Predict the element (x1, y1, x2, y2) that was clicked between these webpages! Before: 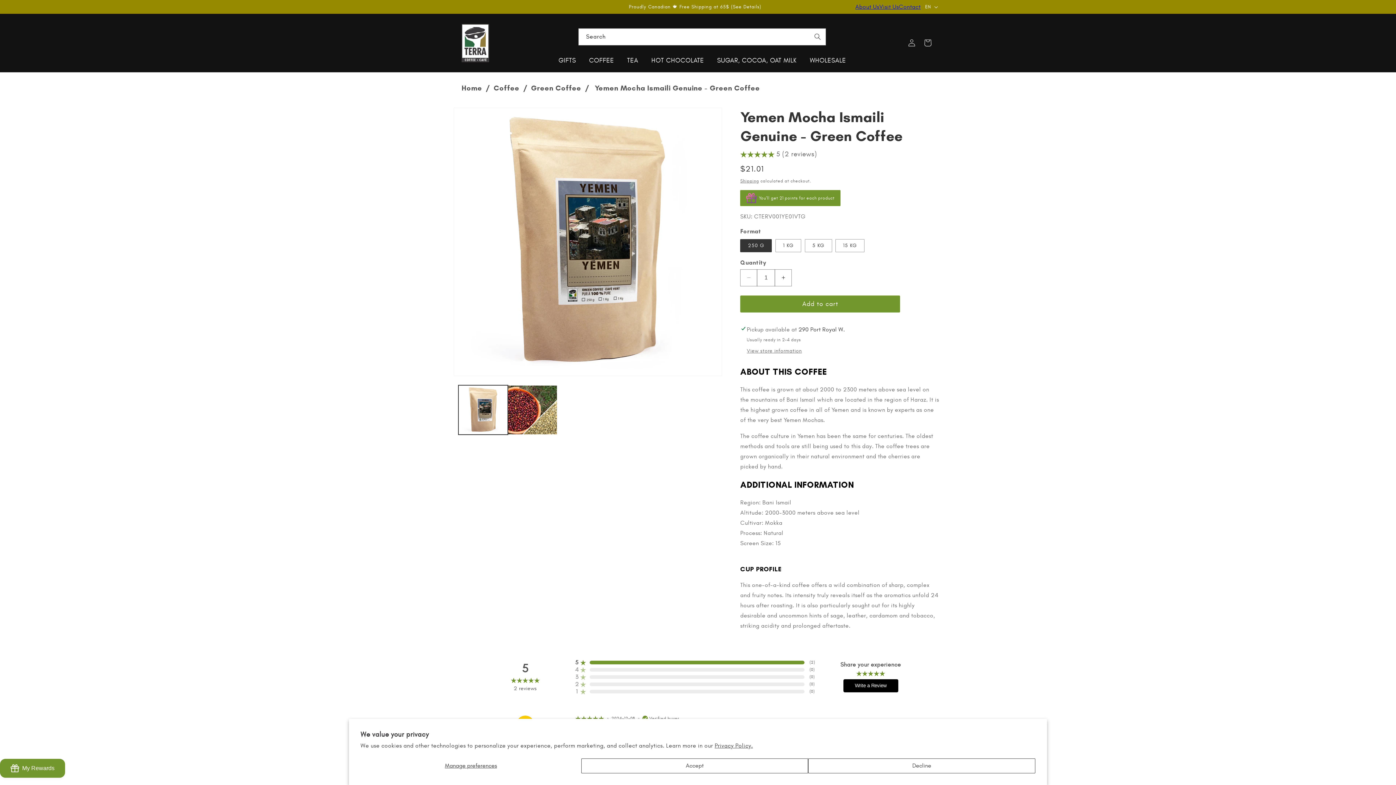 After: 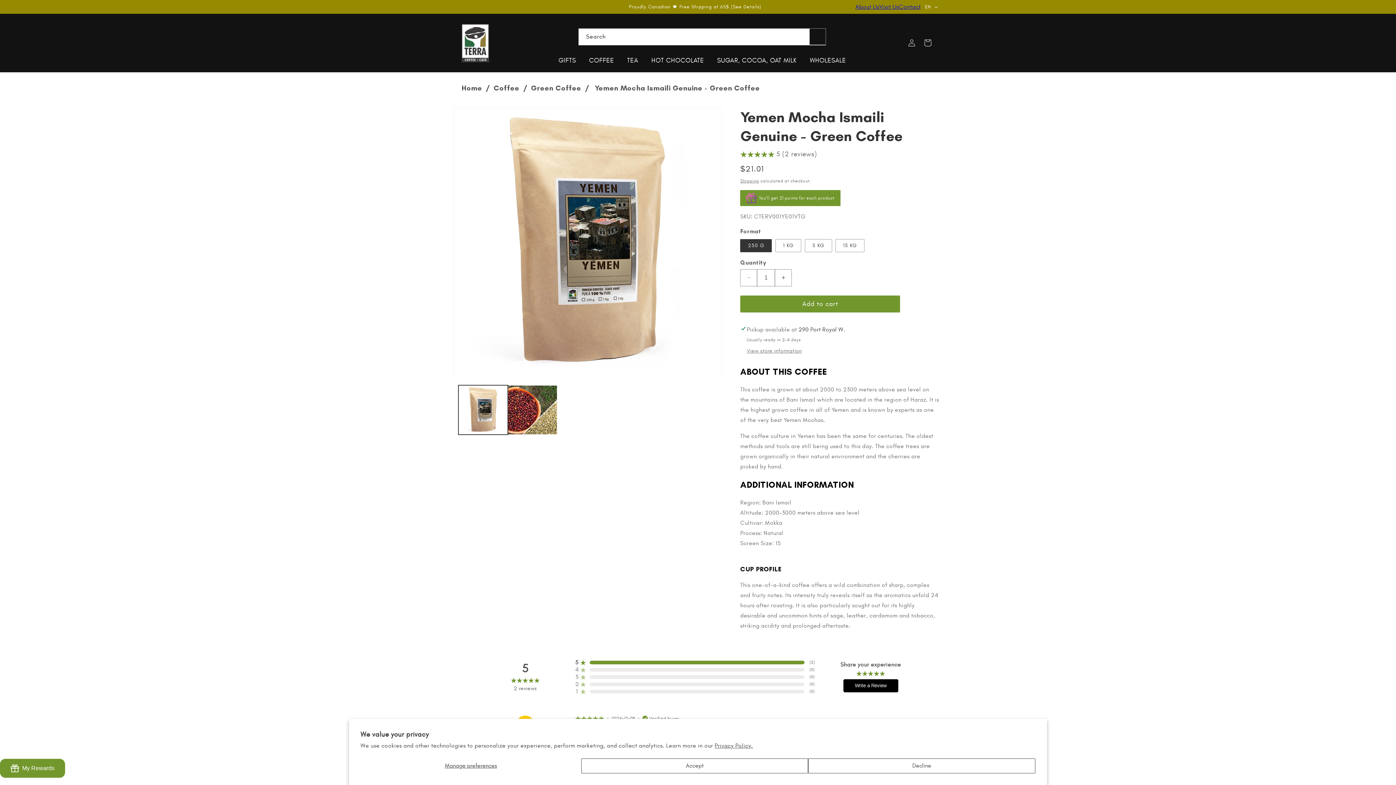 Action: label: Search bbox: (809, 28, 825, 44)